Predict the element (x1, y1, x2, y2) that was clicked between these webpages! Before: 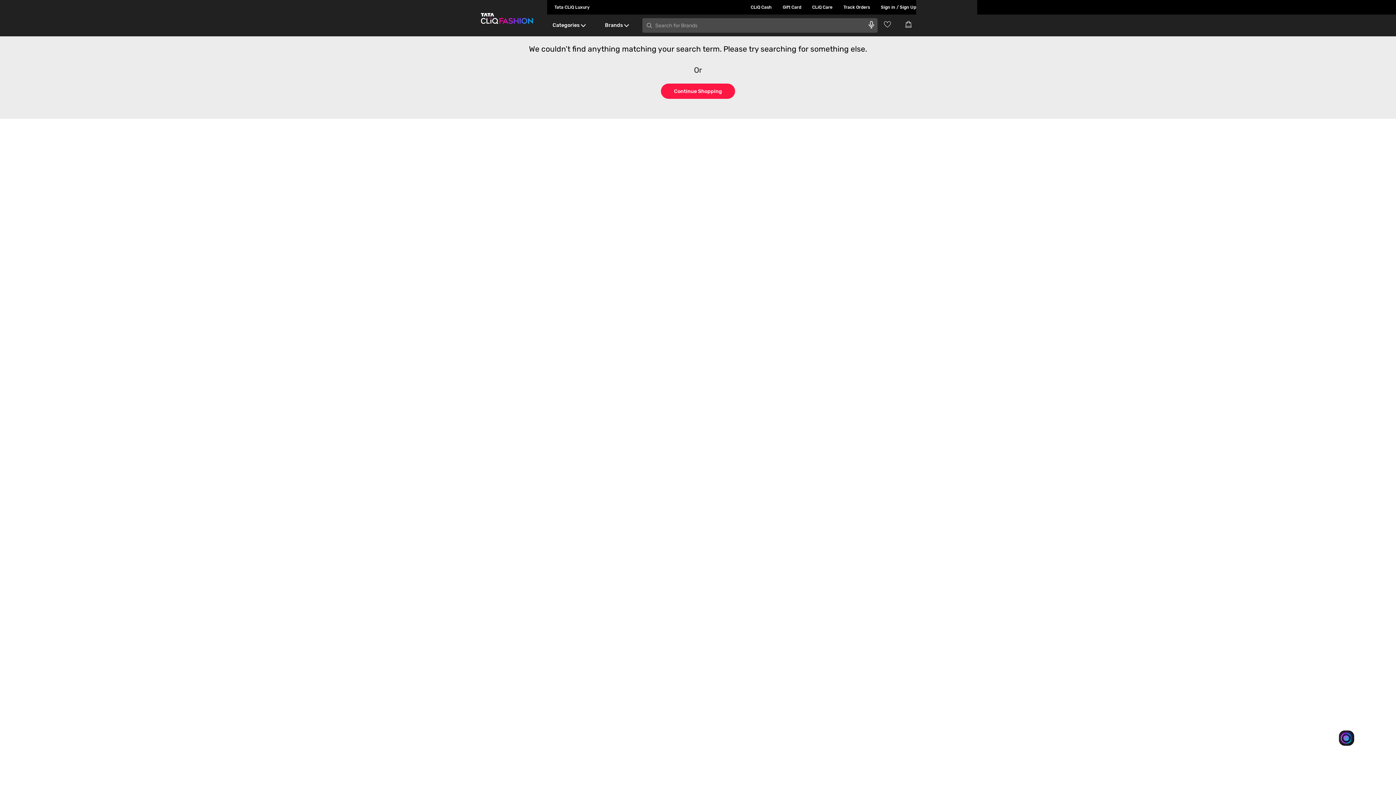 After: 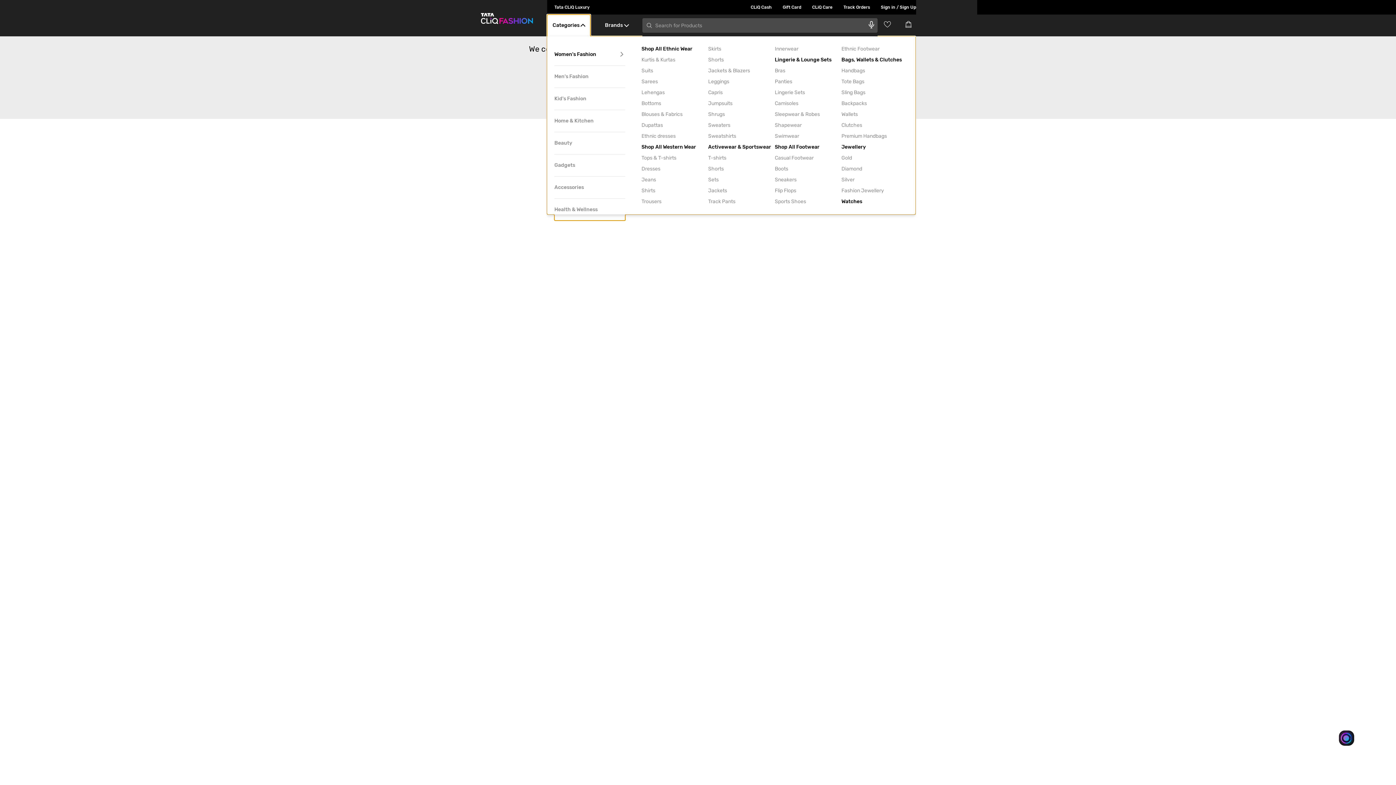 Action: bbox: (547, 14, 590, 36) label: Categories